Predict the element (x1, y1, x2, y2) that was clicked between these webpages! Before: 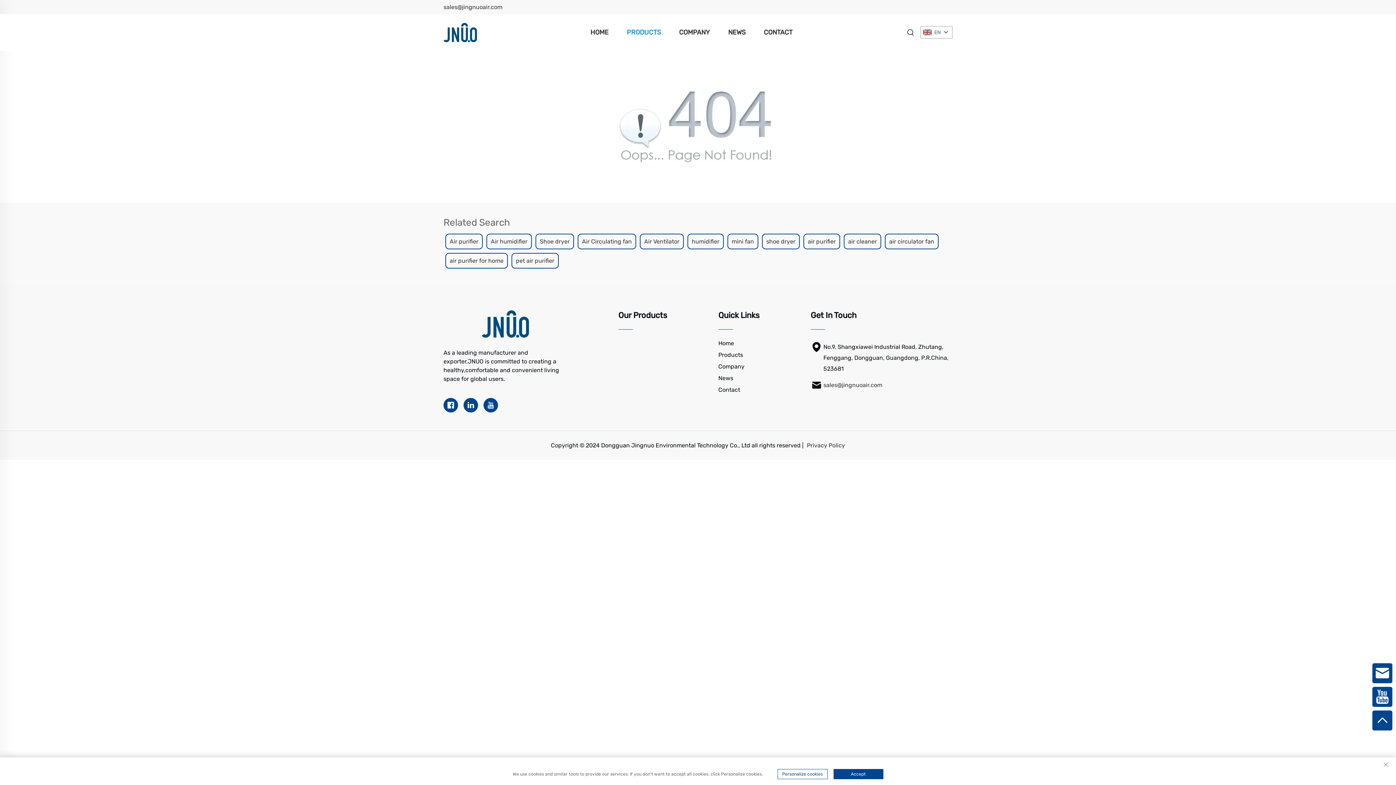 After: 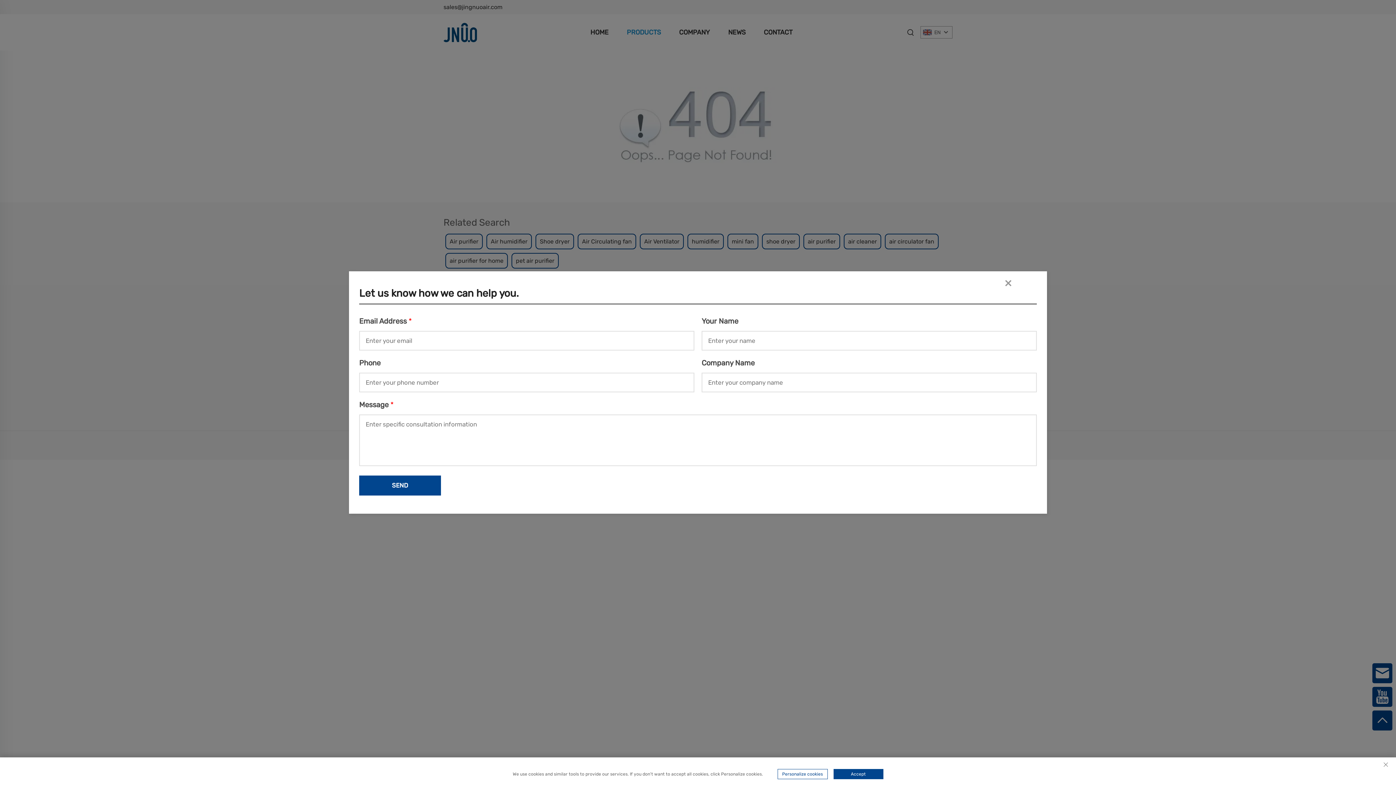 Action: bbox: (1372, 663, 1392, 683)